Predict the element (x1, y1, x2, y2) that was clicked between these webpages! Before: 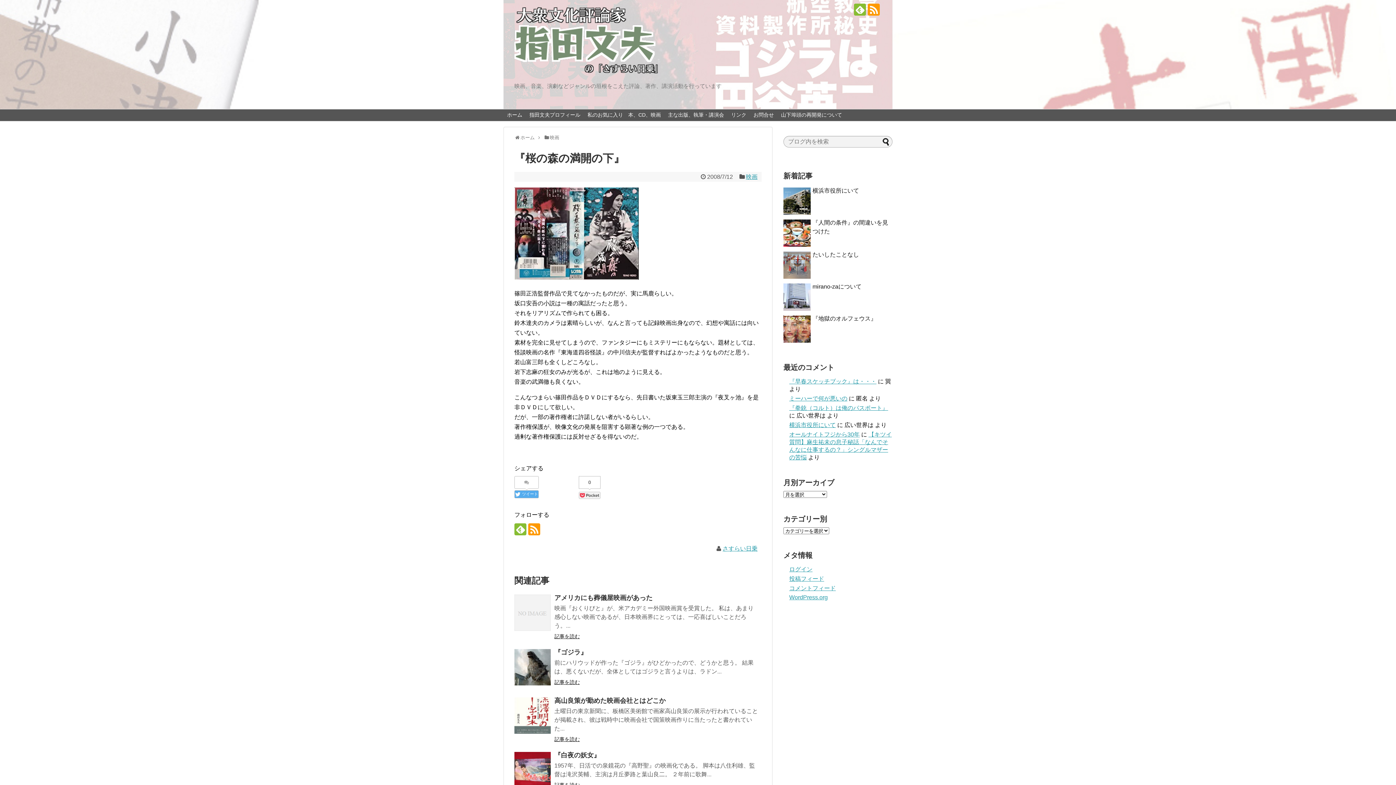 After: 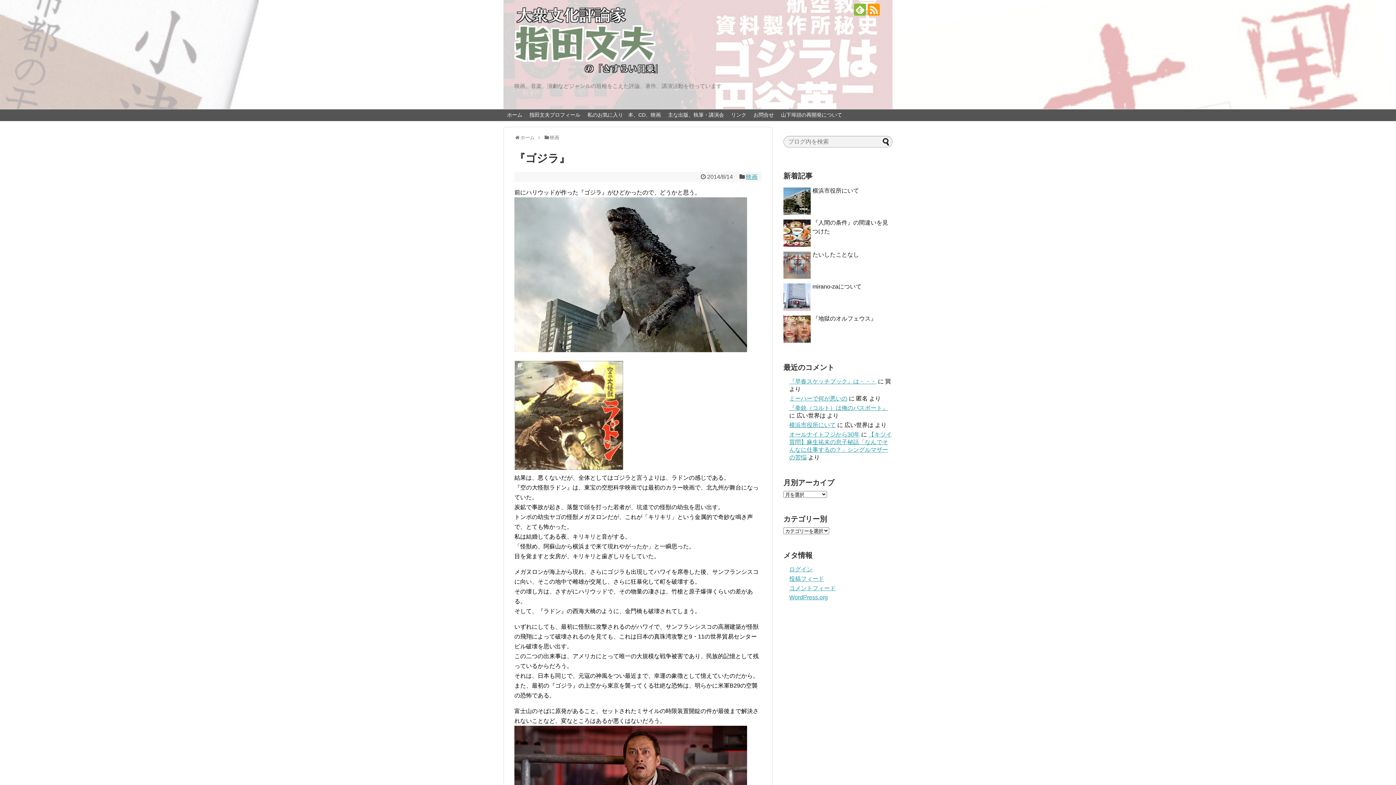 Action: bbox: (514, 649, 550, 685)